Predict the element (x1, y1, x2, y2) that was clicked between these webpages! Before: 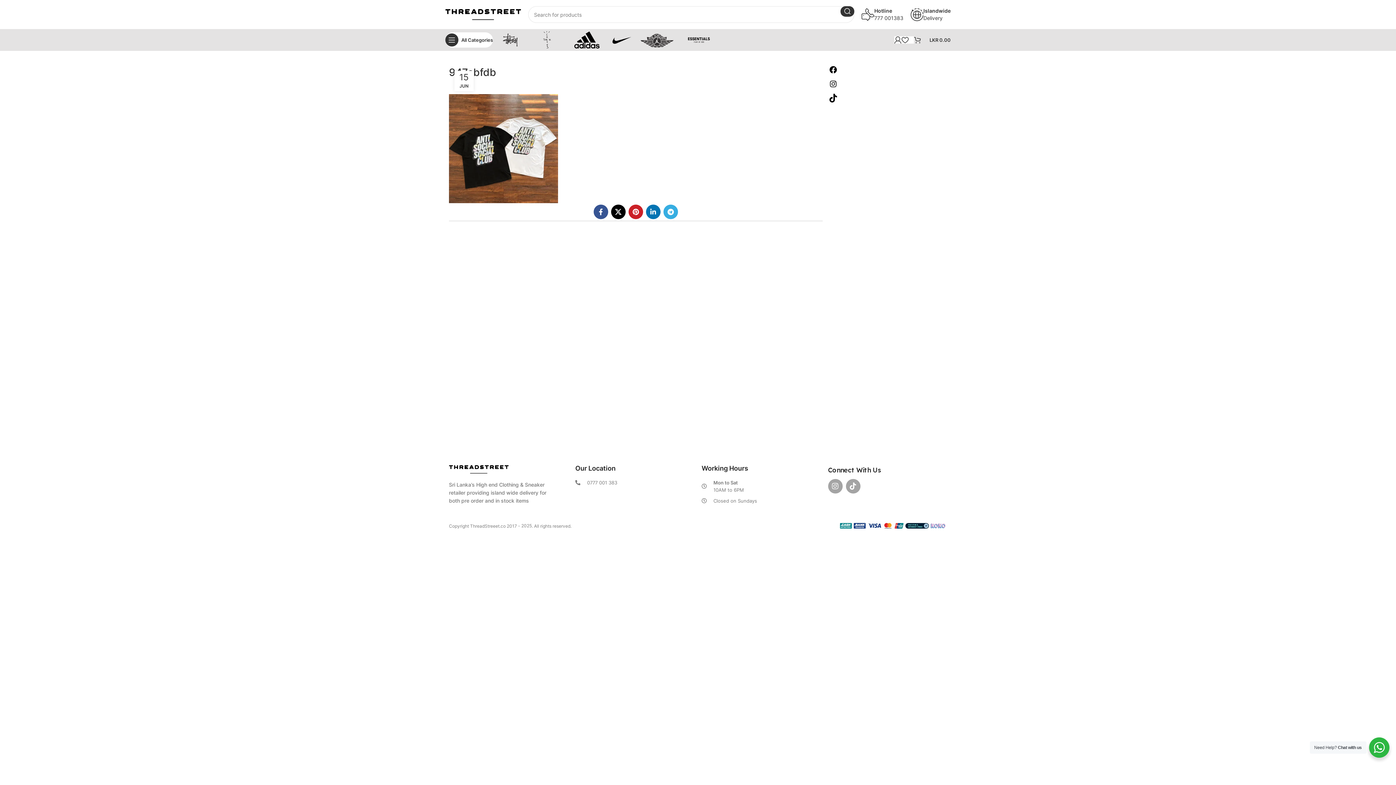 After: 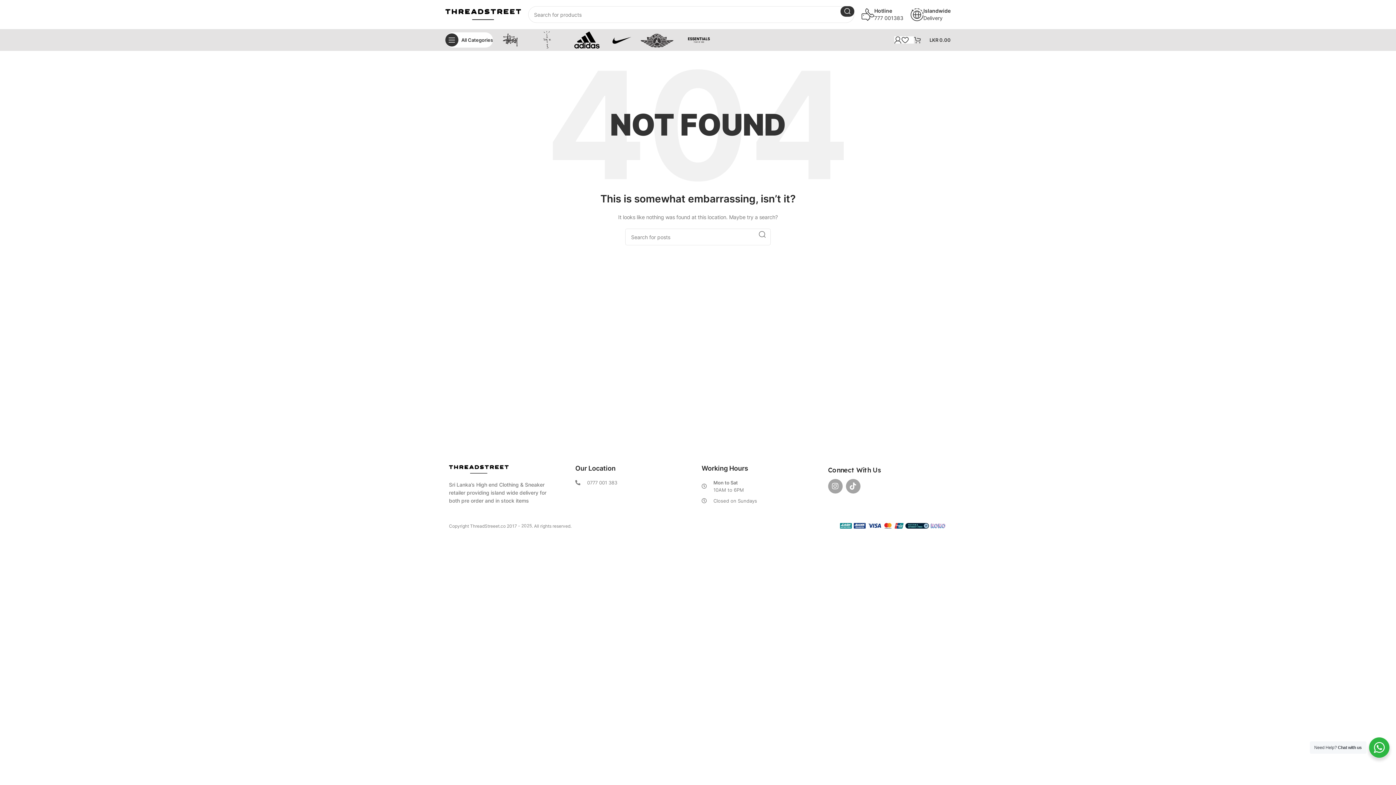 Action: bbox: (531, 32, 563, 47)